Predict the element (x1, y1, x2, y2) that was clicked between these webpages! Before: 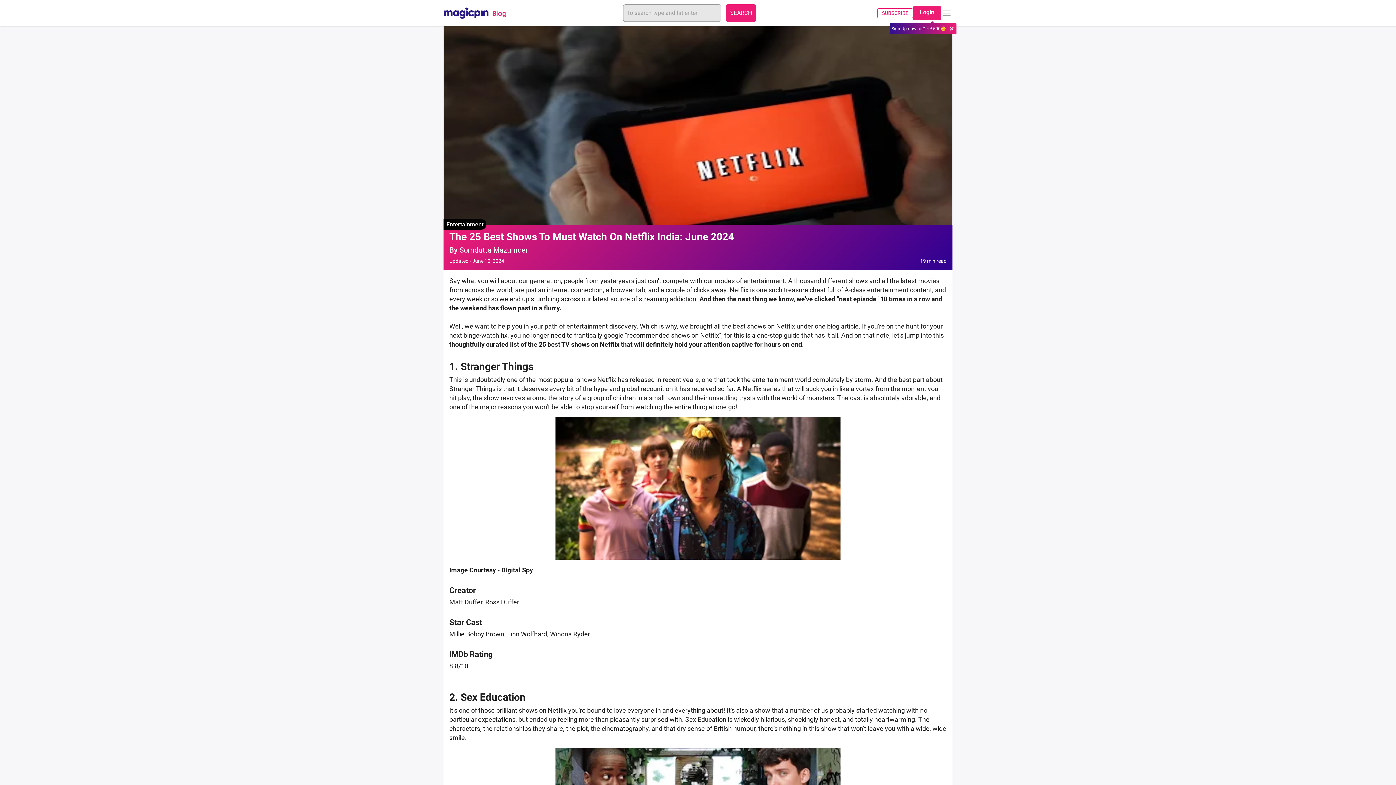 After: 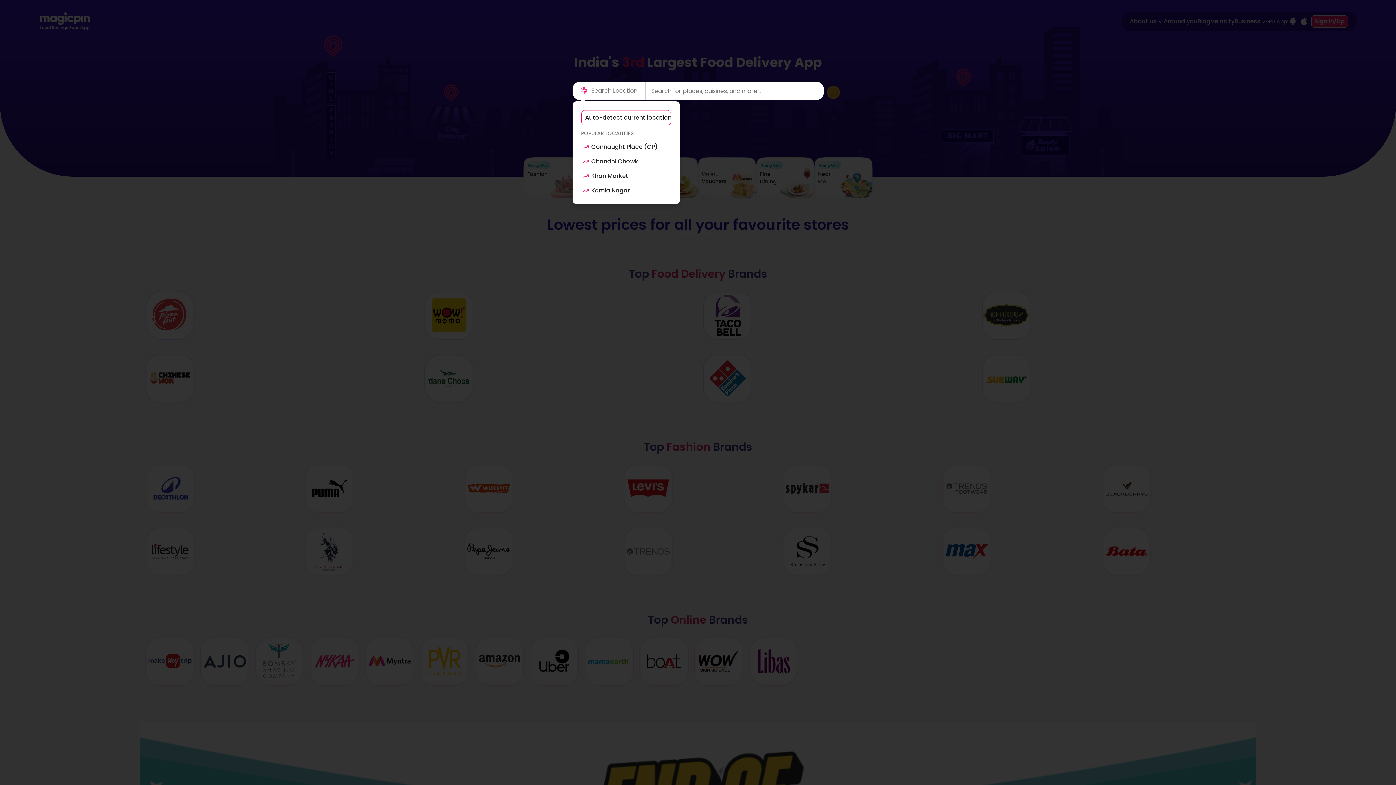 Action: bbox: (443, 7, 489, 18)